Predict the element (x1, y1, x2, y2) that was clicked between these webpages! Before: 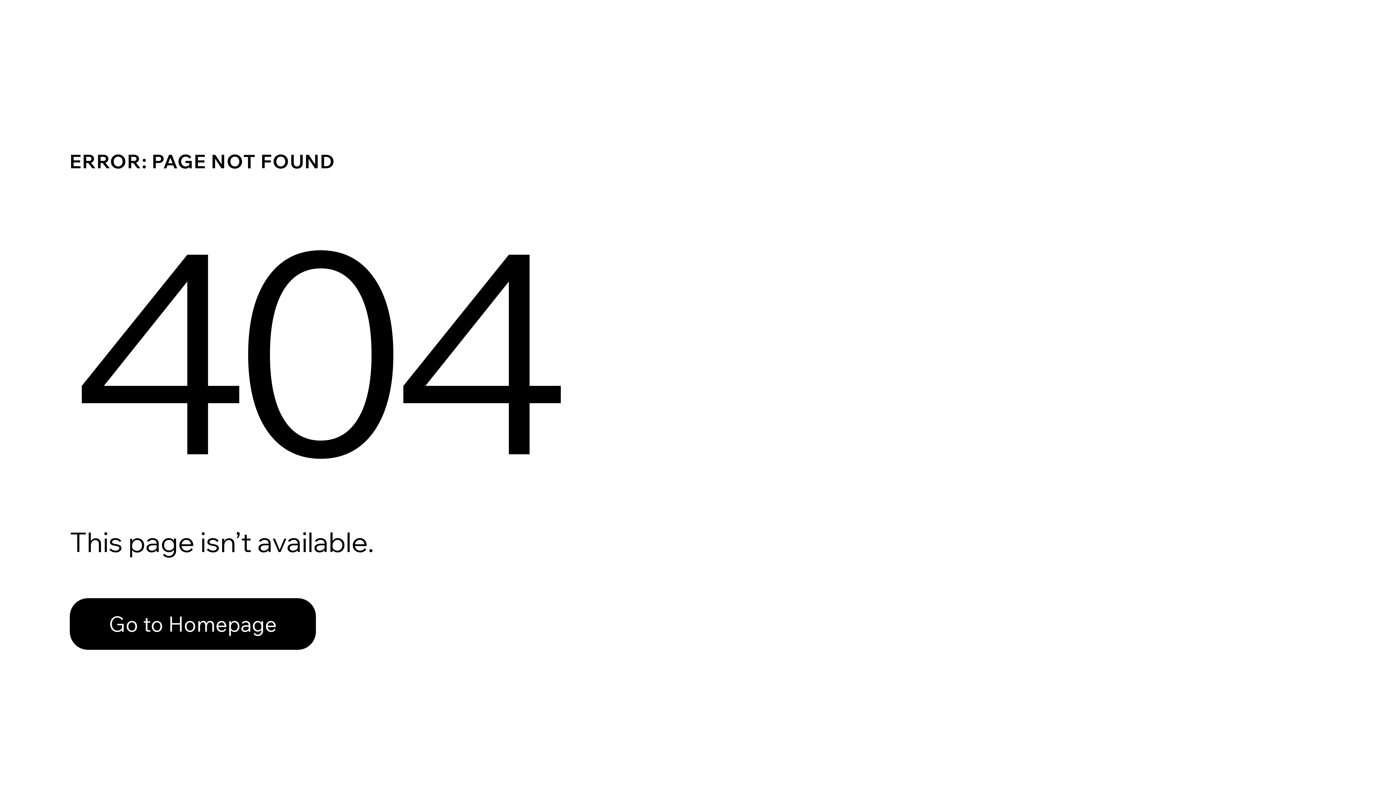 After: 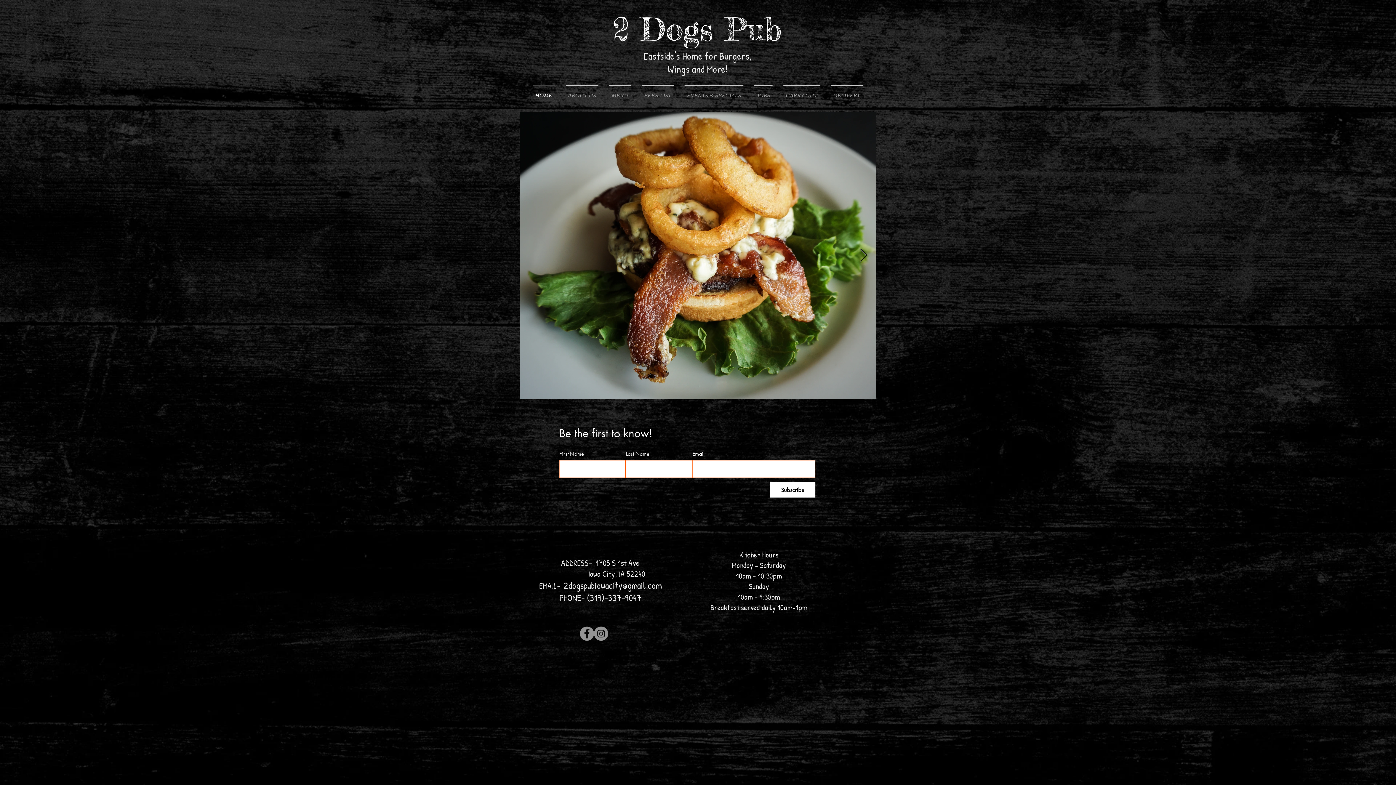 Action: label: Go to Homepage bbox: (69, 582, 768, 659)